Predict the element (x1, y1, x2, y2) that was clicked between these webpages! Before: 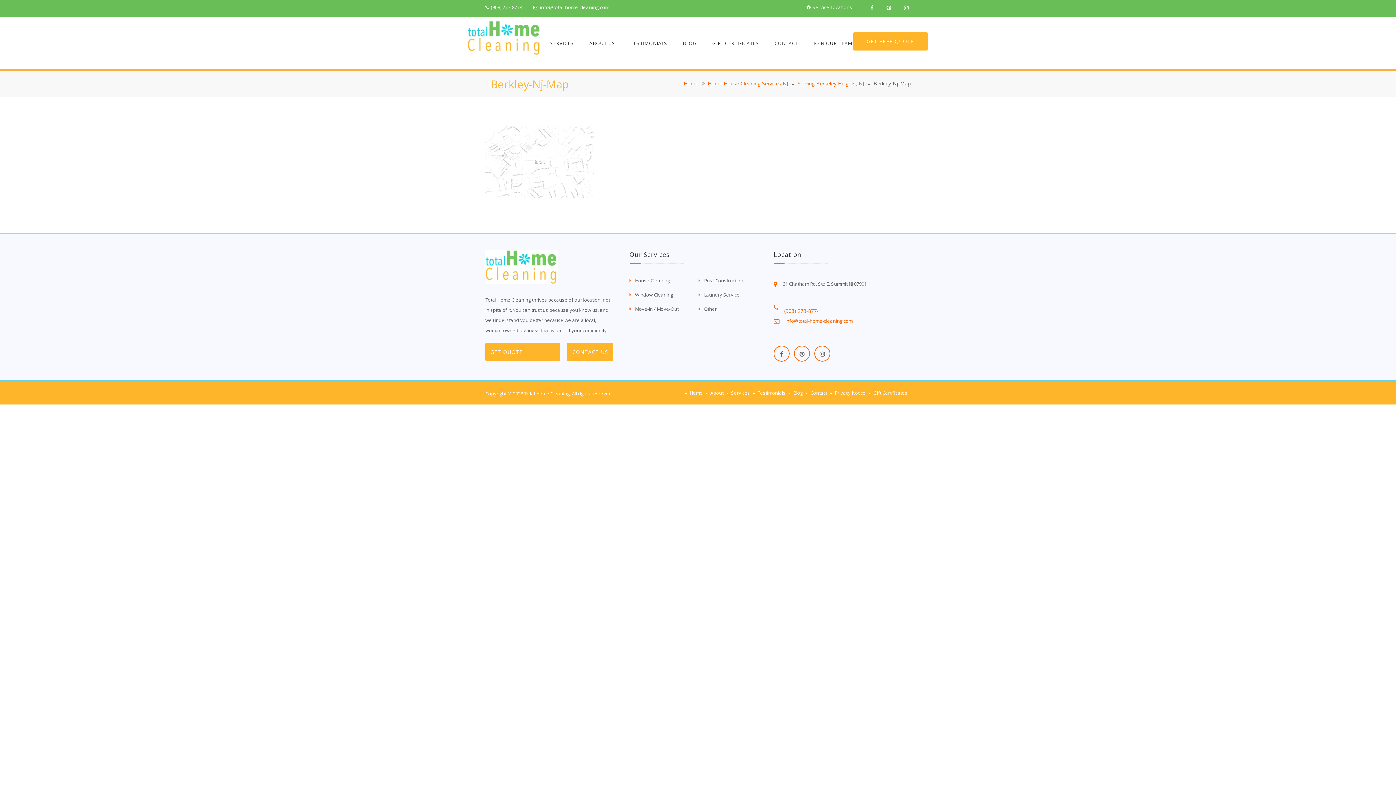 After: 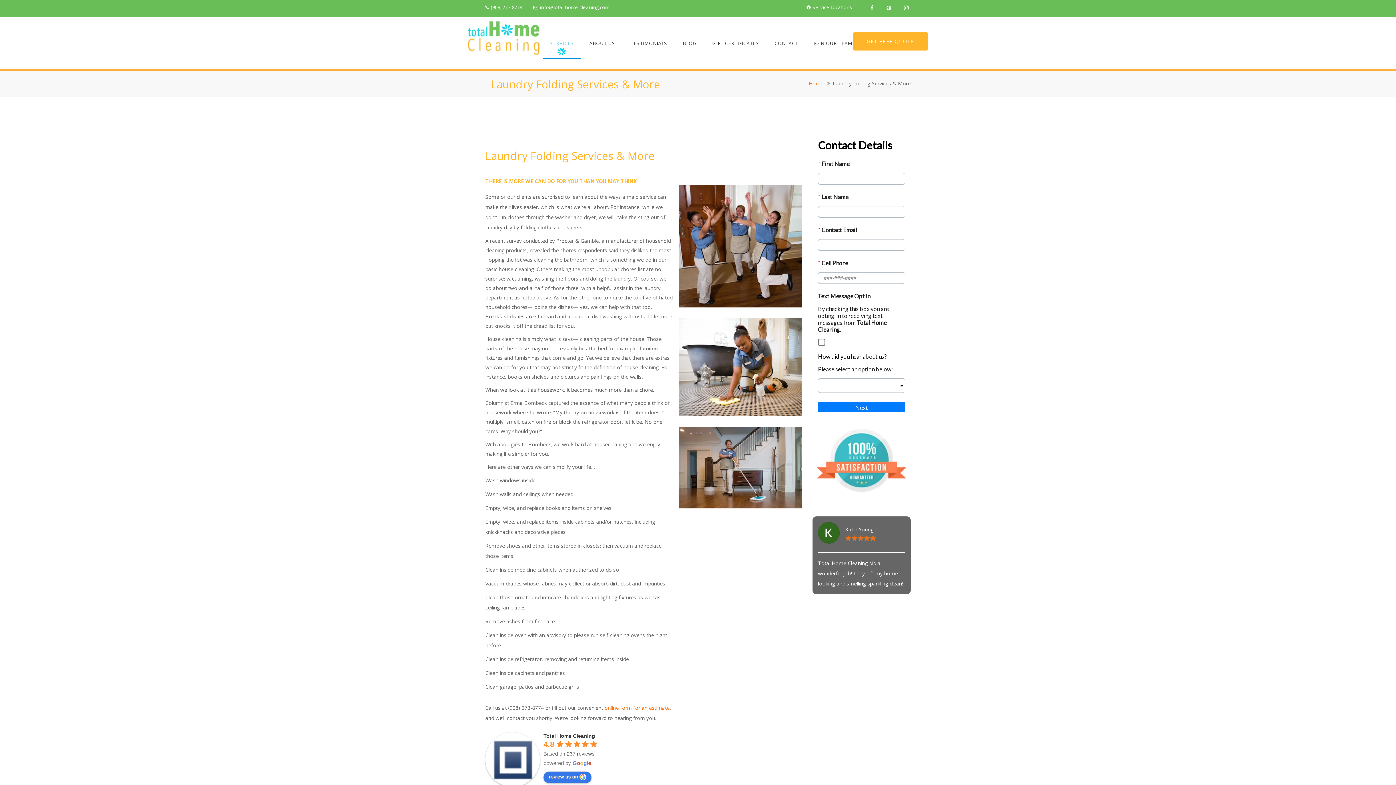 Action: bbox: (704, 289, 765, 300) label: Laundry Service